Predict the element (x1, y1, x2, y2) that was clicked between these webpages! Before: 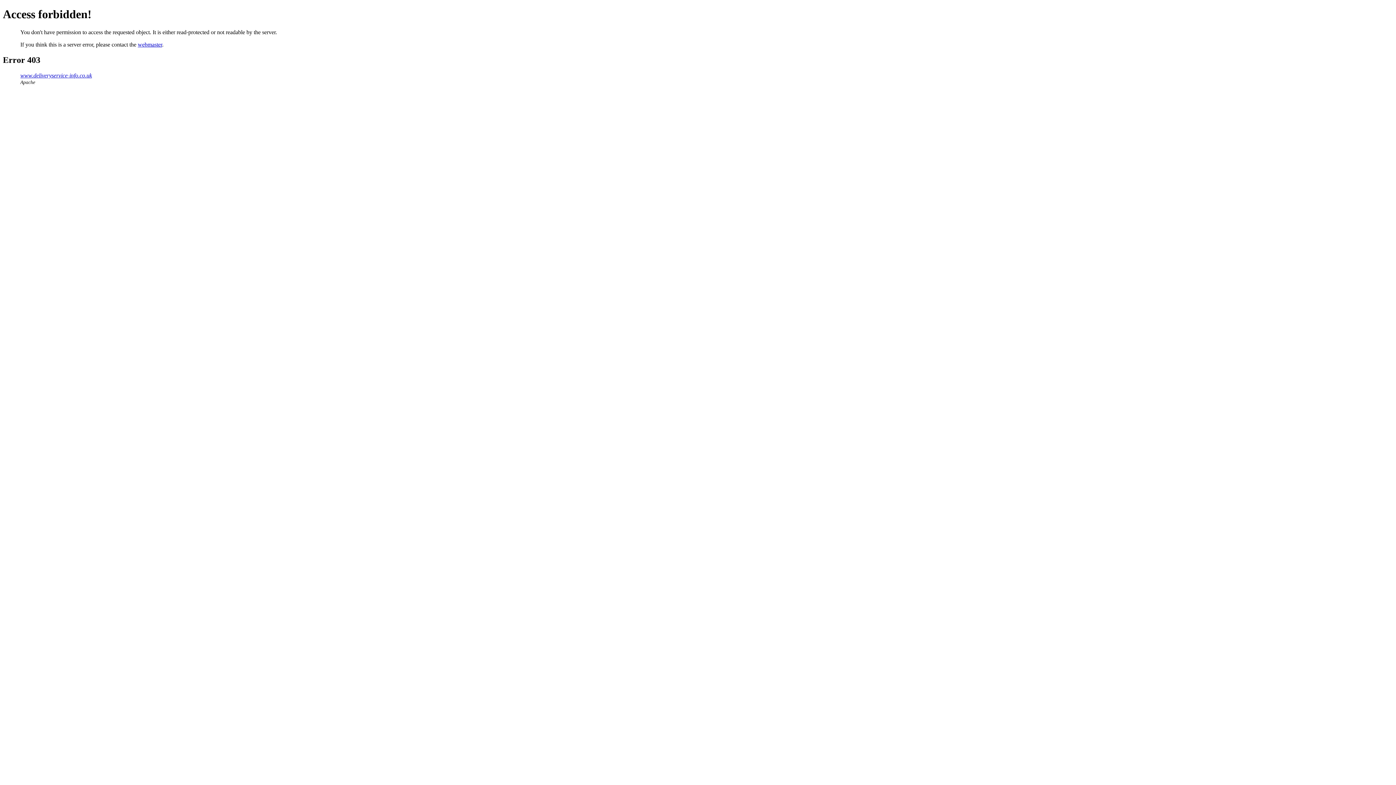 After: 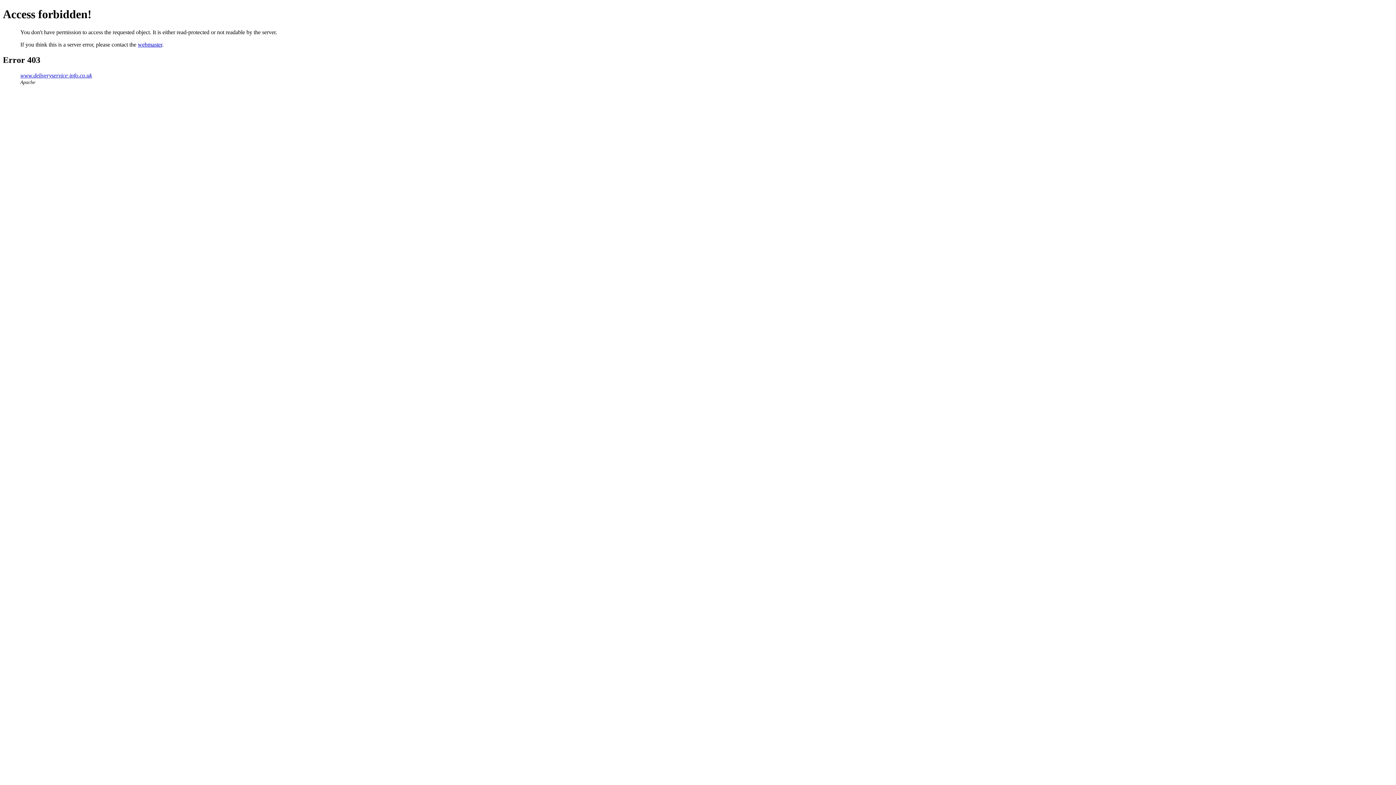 Action: bbox: (137, 41, 162, 47) label: webmaster